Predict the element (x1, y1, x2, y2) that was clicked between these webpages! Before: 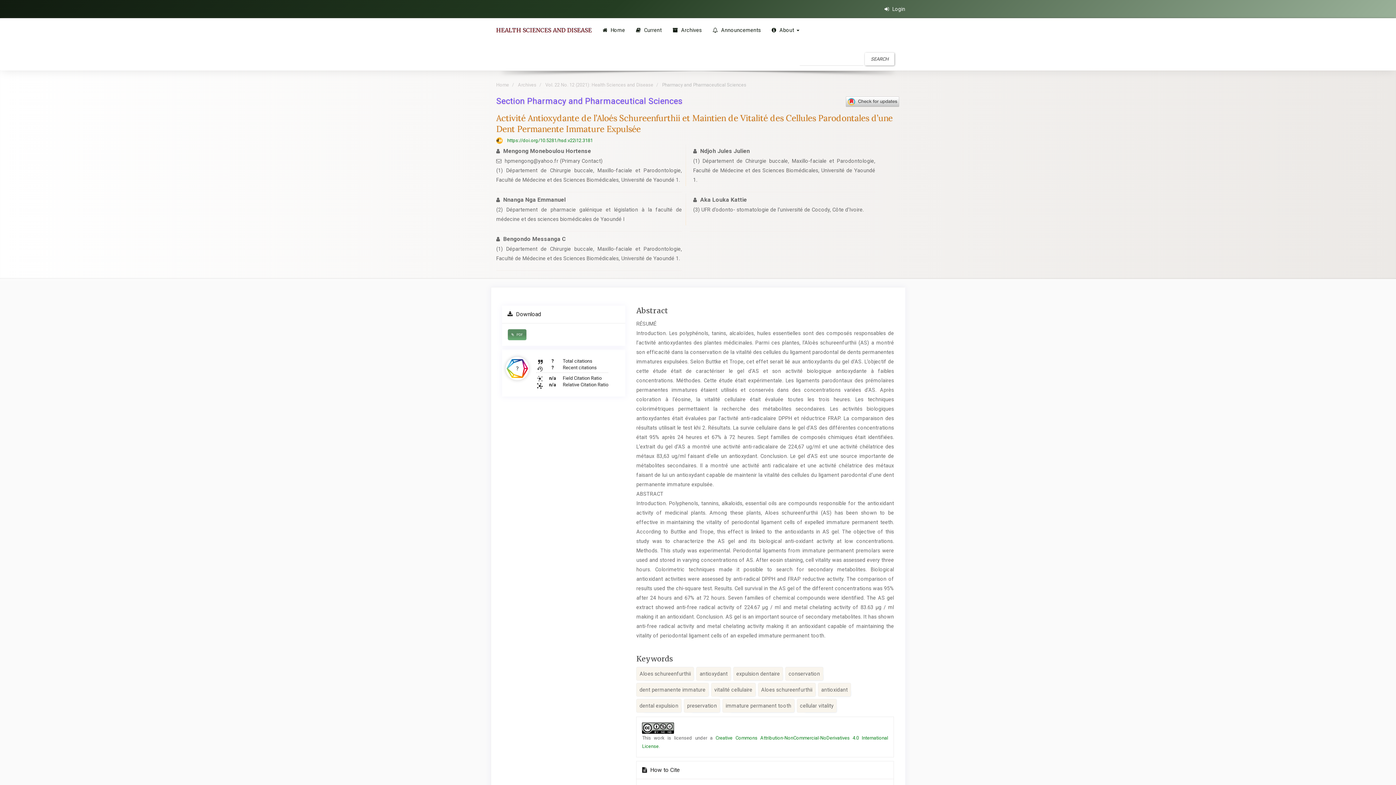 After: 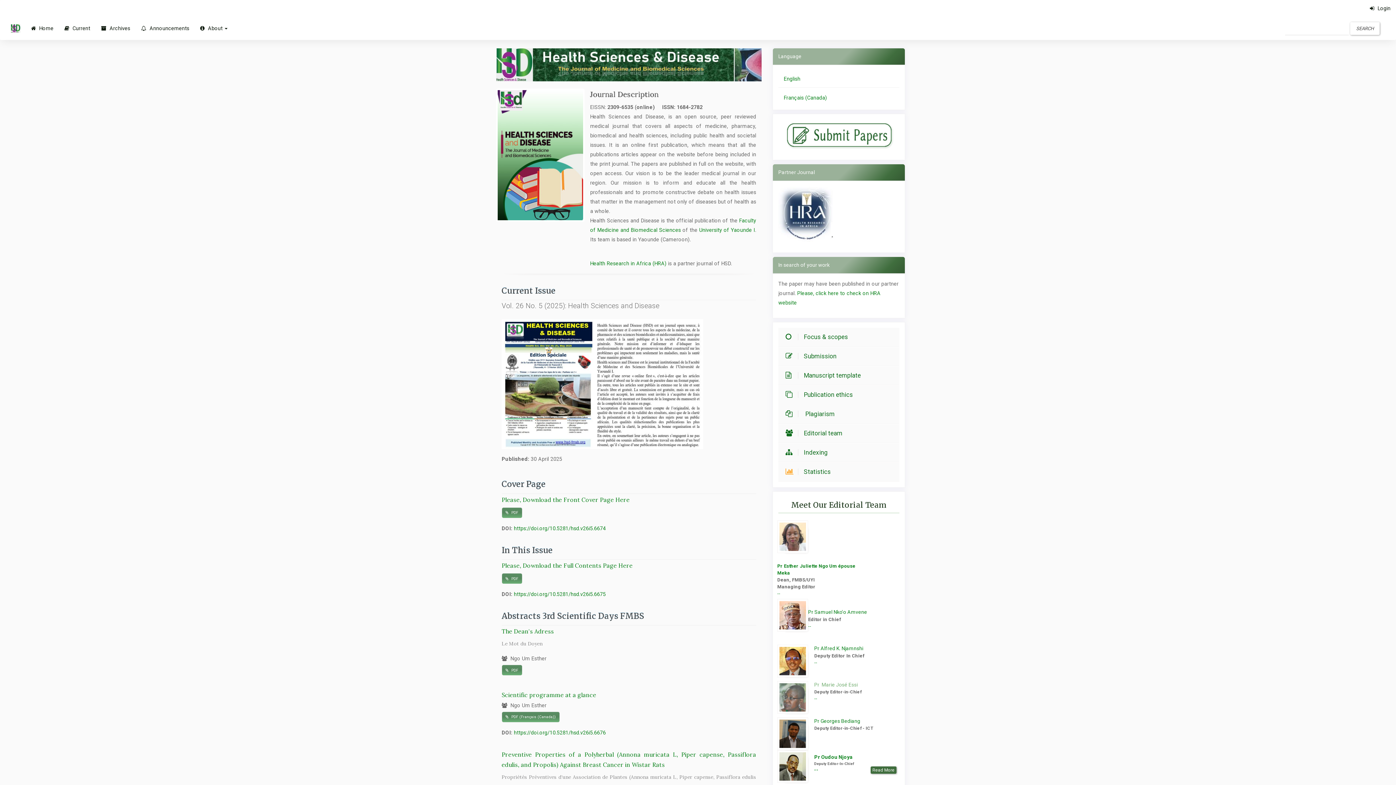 Action: bbox: (490, 18, 597, 41) label: HEALTH SCIENCES AND DISEASE